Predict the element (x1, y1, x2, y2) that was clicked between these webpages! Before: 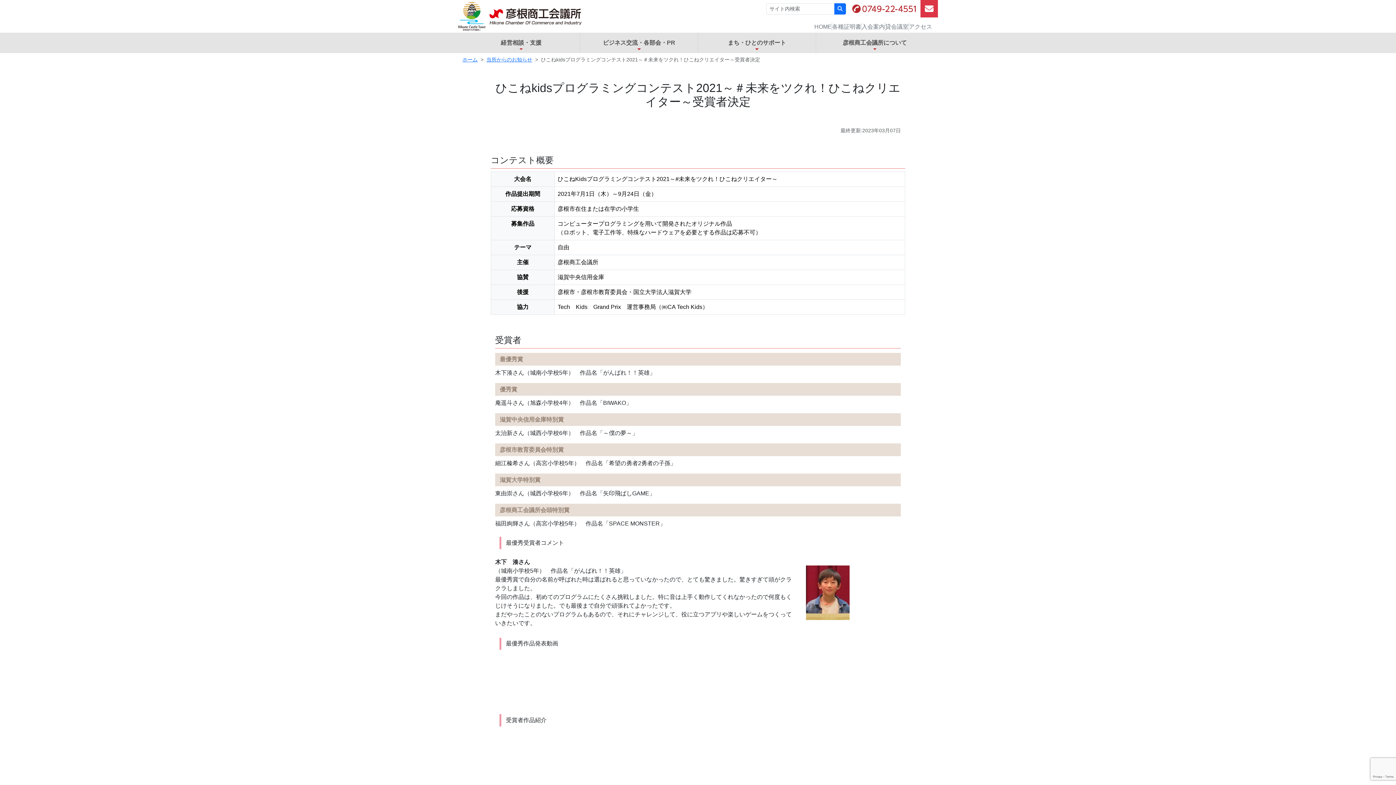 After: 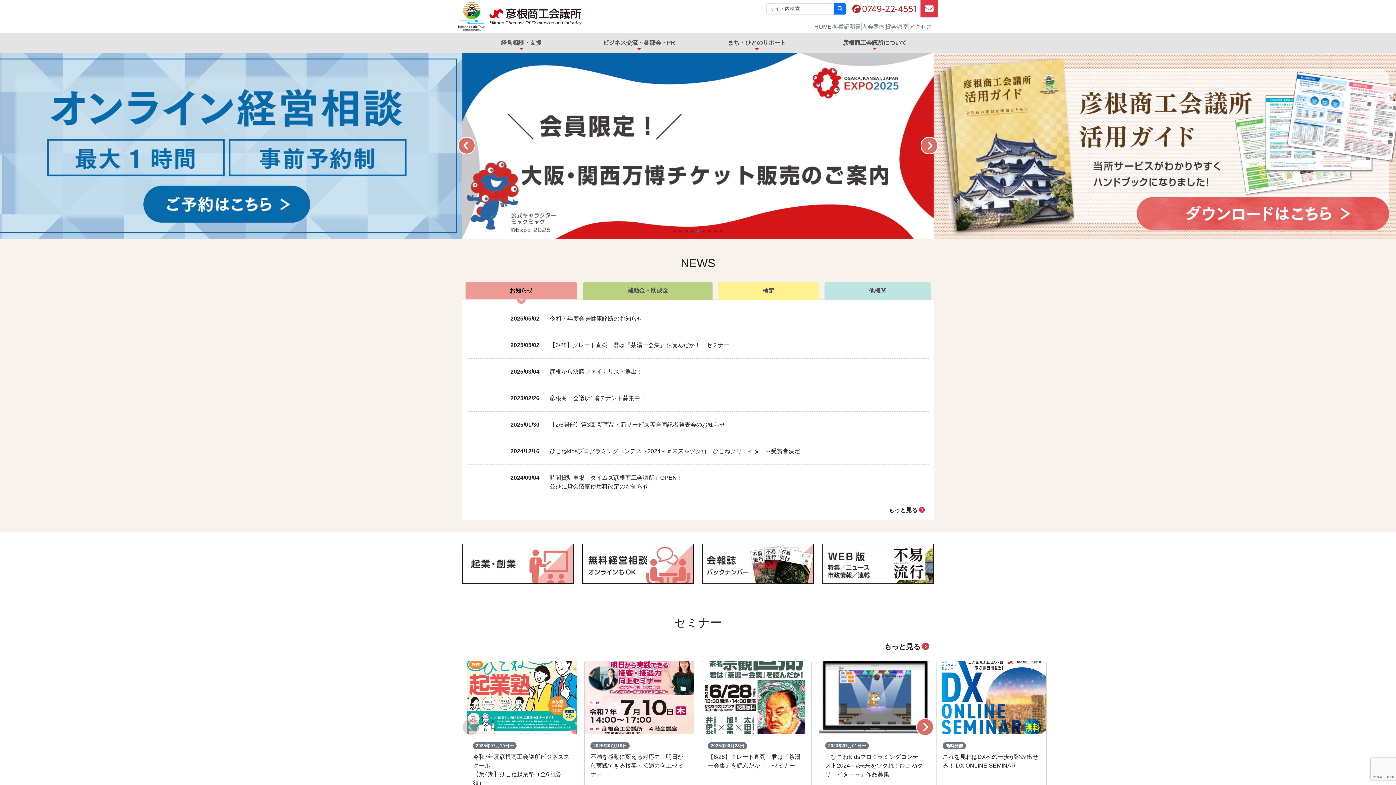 Action: label: ホーム bbox: (462, 56, 477, 62)